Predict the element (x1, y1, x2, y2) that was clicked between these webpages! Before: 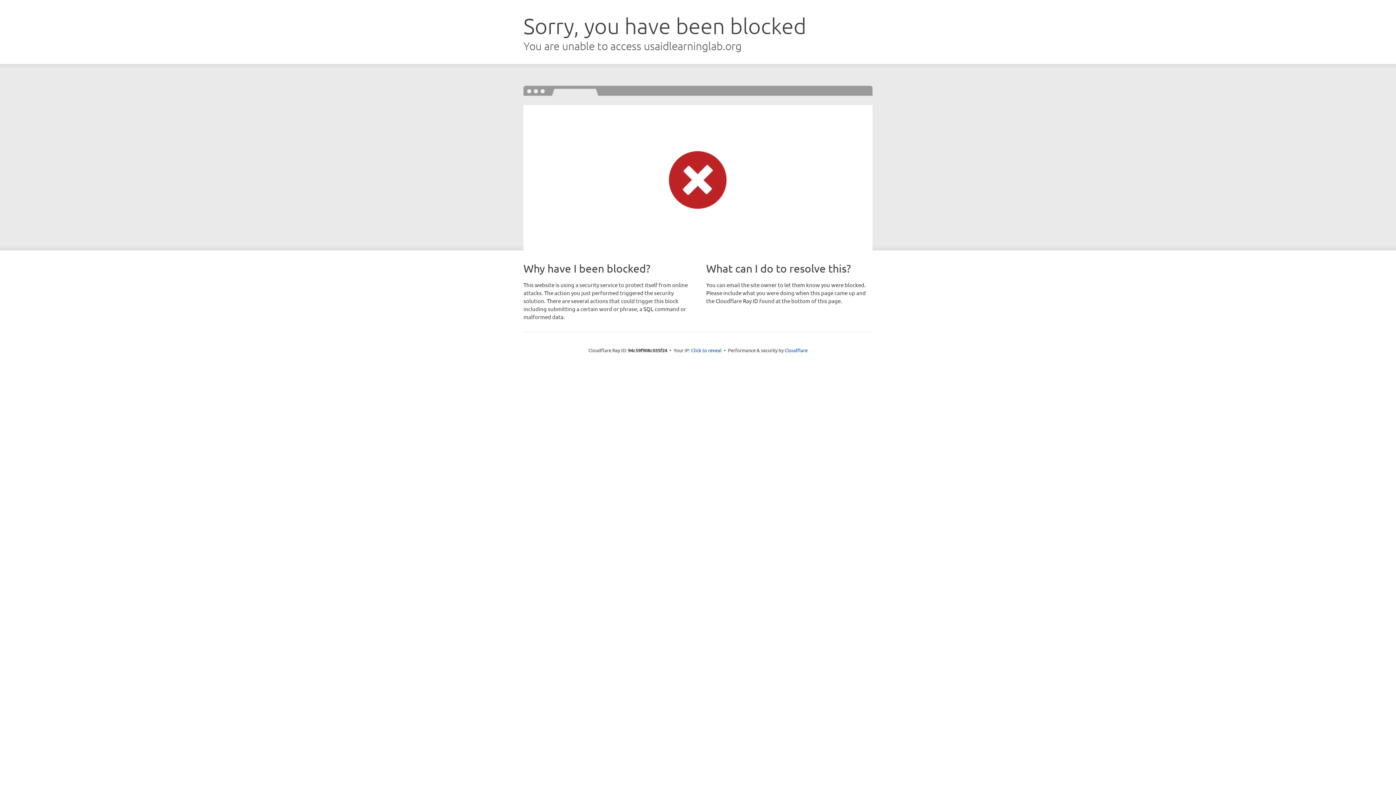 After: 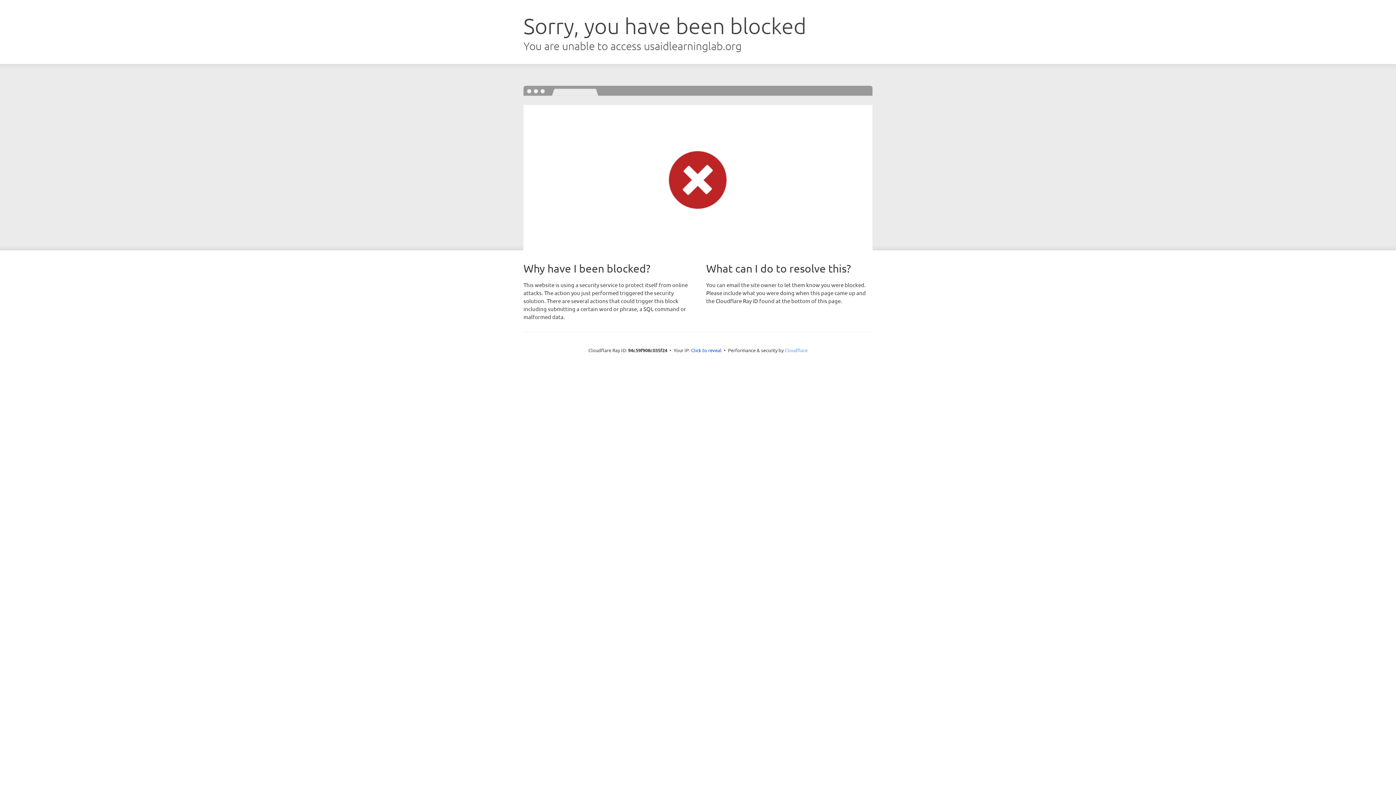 Action: bbox: (784, 347, 807, 353) label: Cloudflare